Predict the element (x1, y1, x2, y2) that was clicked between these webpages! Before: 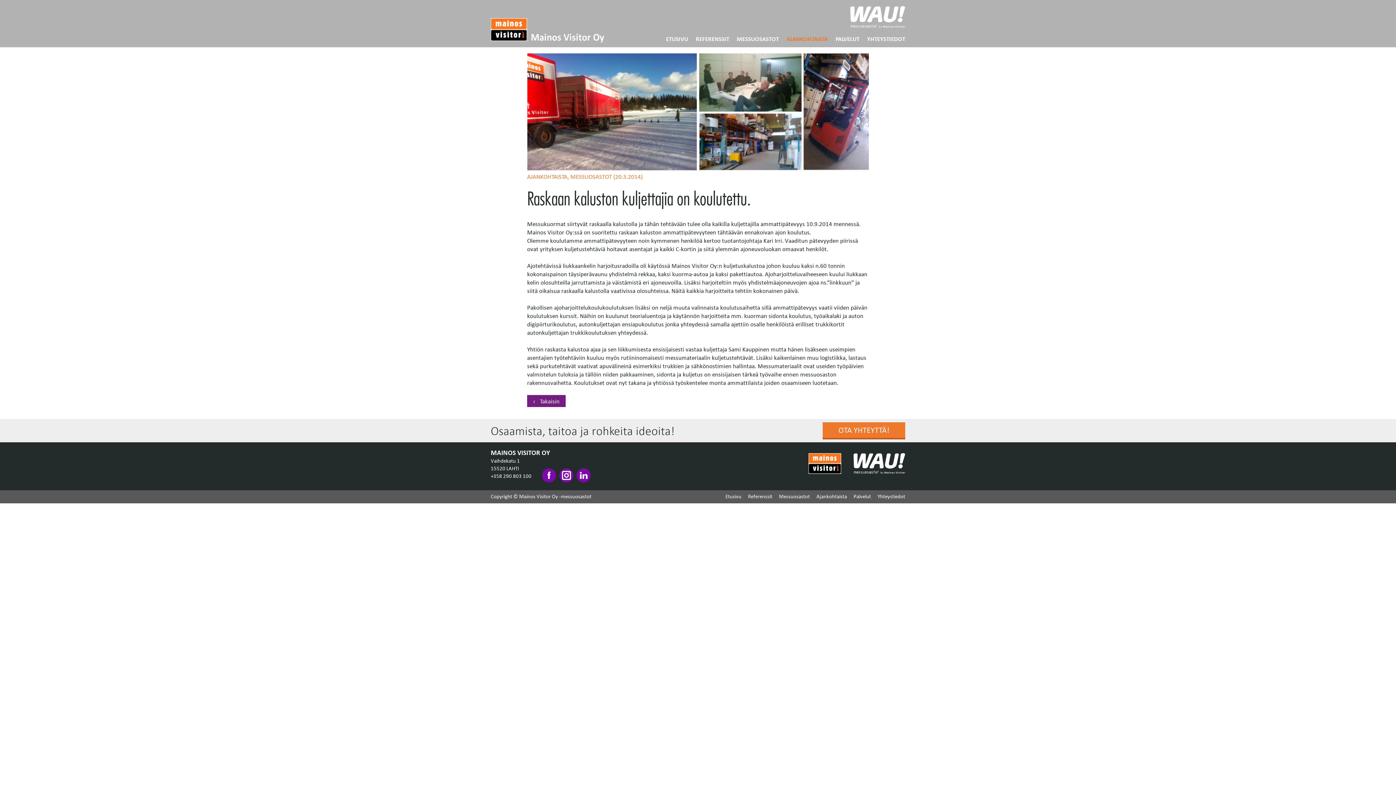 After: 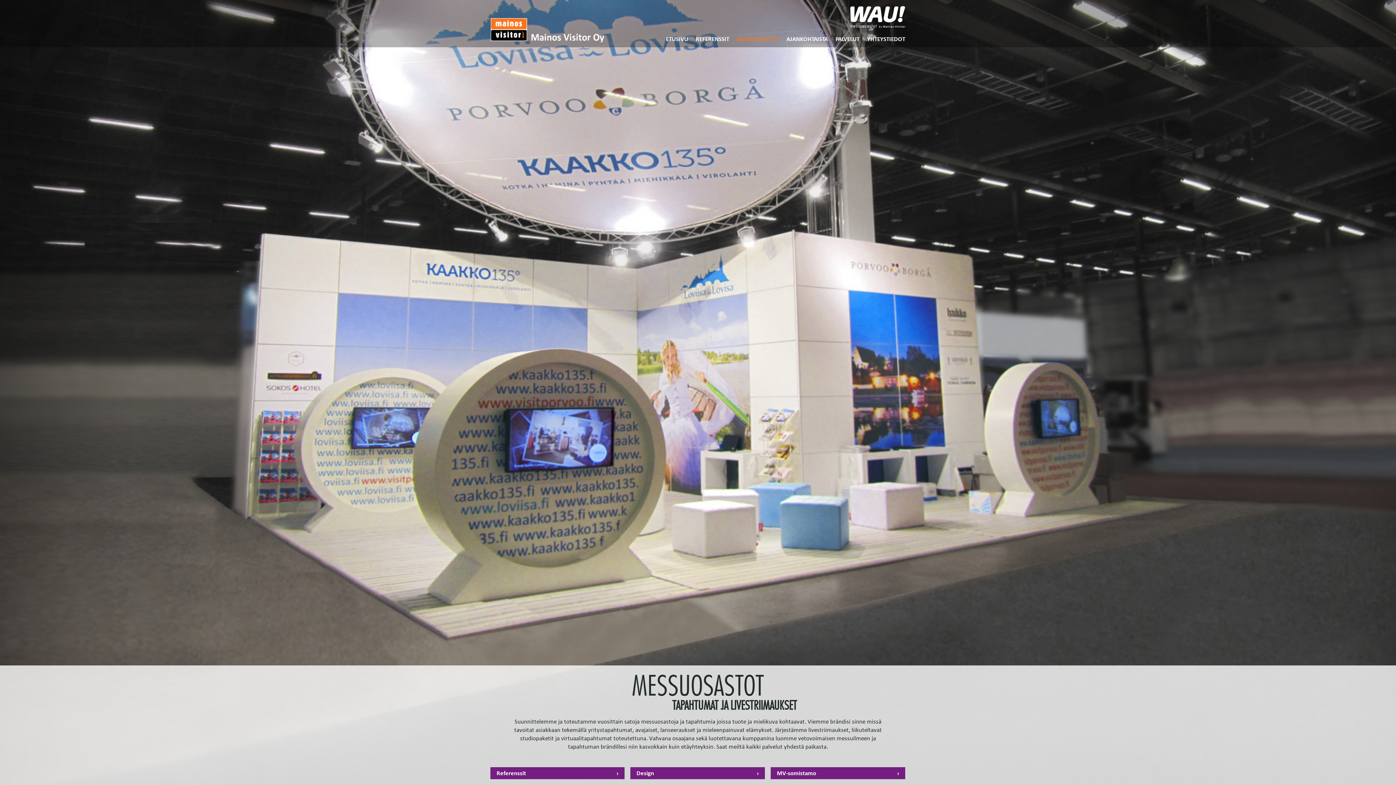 Action: label: Messuosastot bbox: (779, 493, 810, 499)